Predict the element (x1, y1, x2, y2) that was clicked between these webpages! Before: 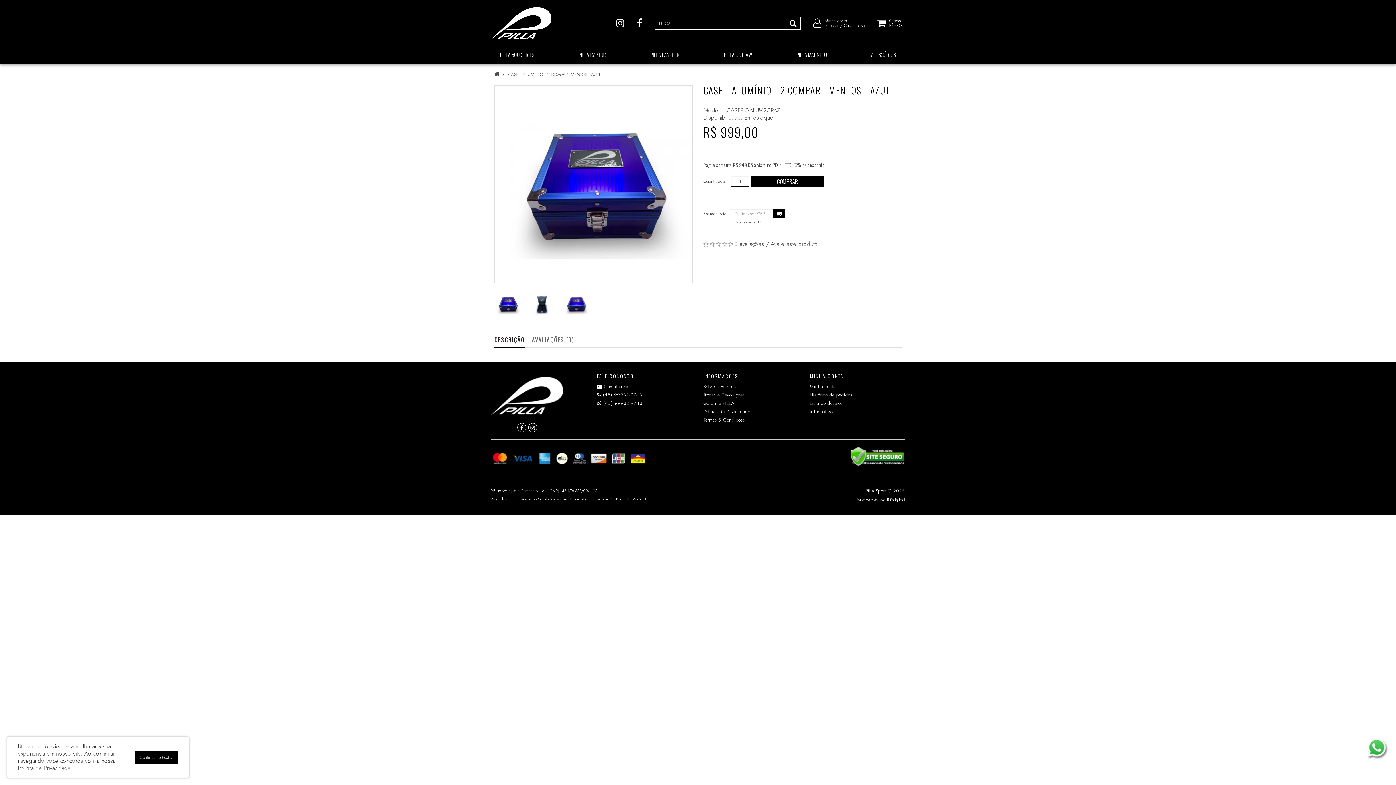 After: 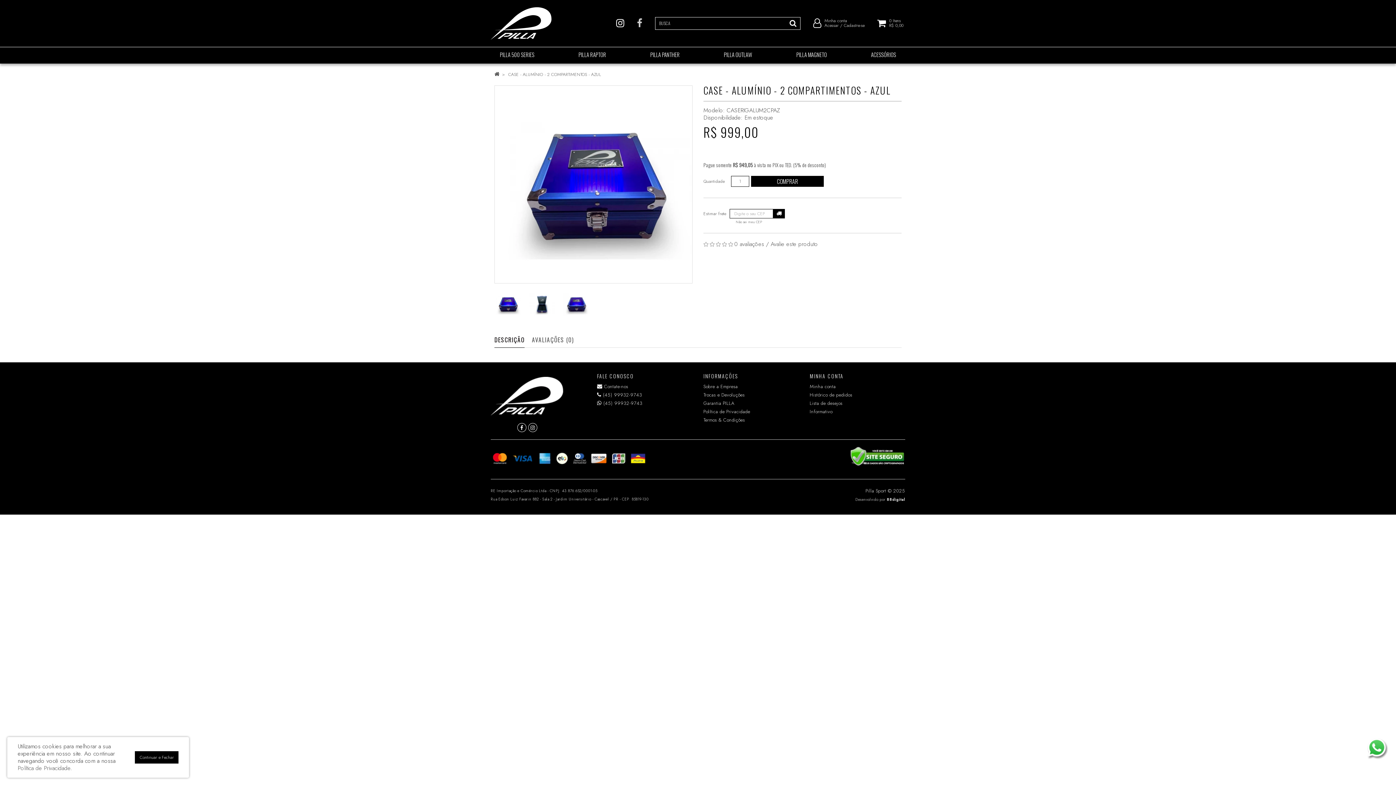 Action: bbox: (637, 19, 642, 26)